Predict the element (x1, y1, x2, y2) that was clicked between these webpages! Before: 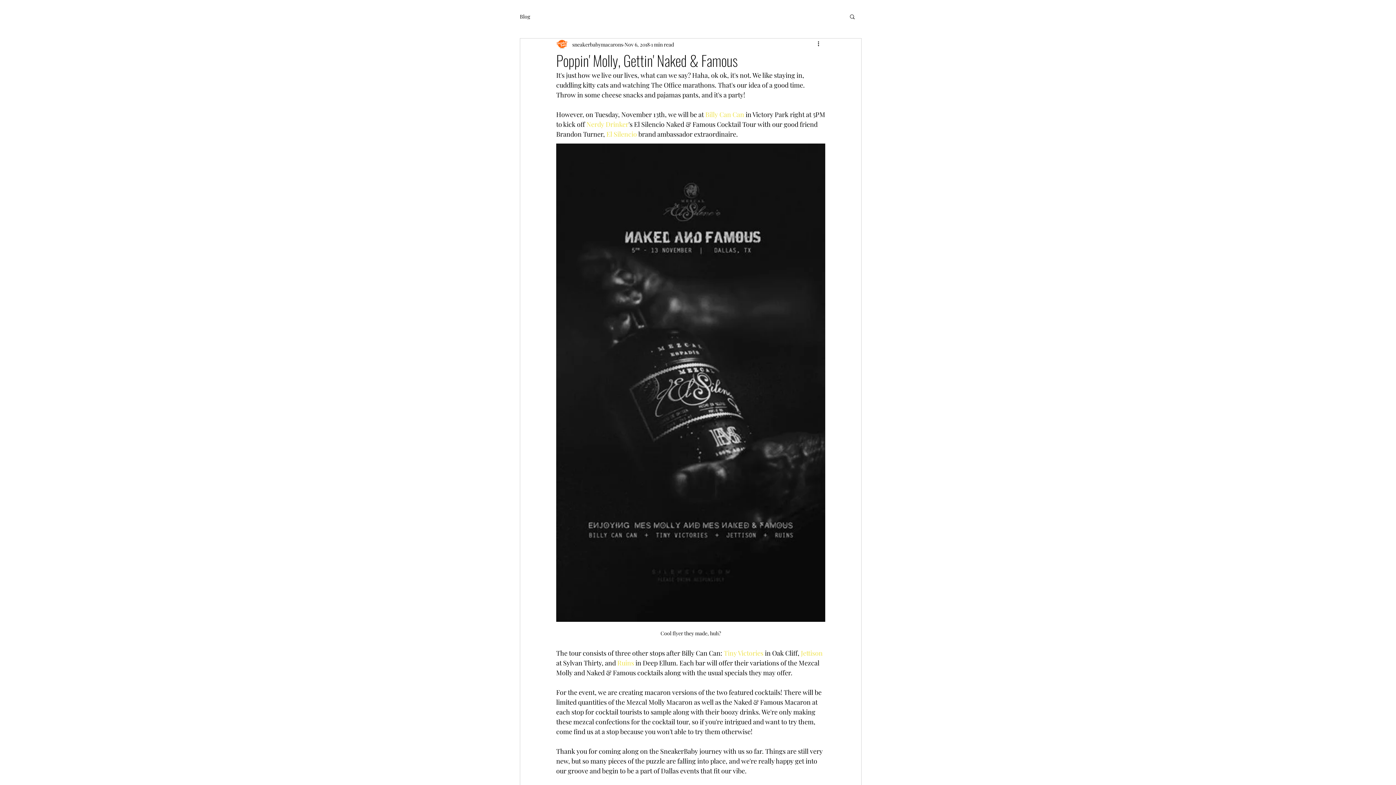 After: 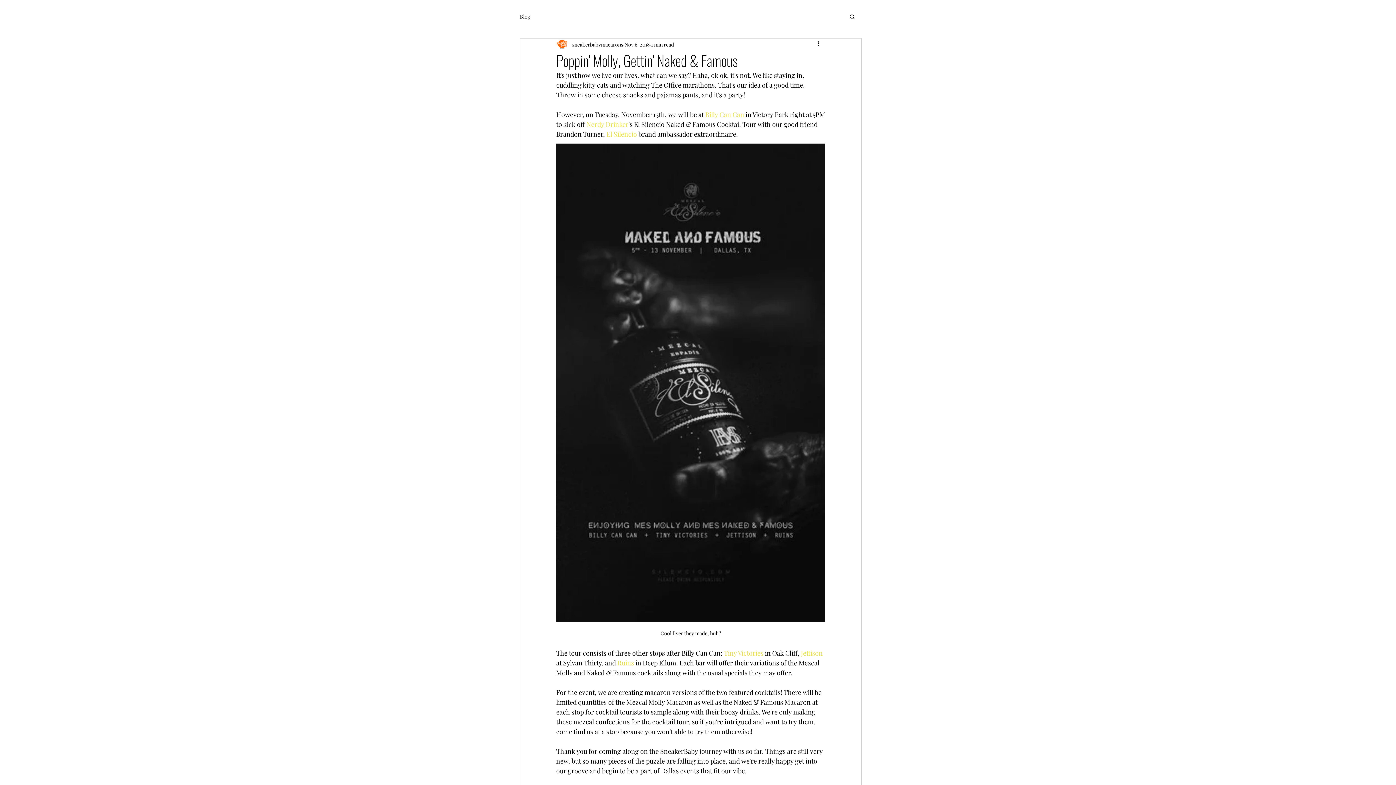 Action: bbox: (849, 13, 856, 19) label: Search